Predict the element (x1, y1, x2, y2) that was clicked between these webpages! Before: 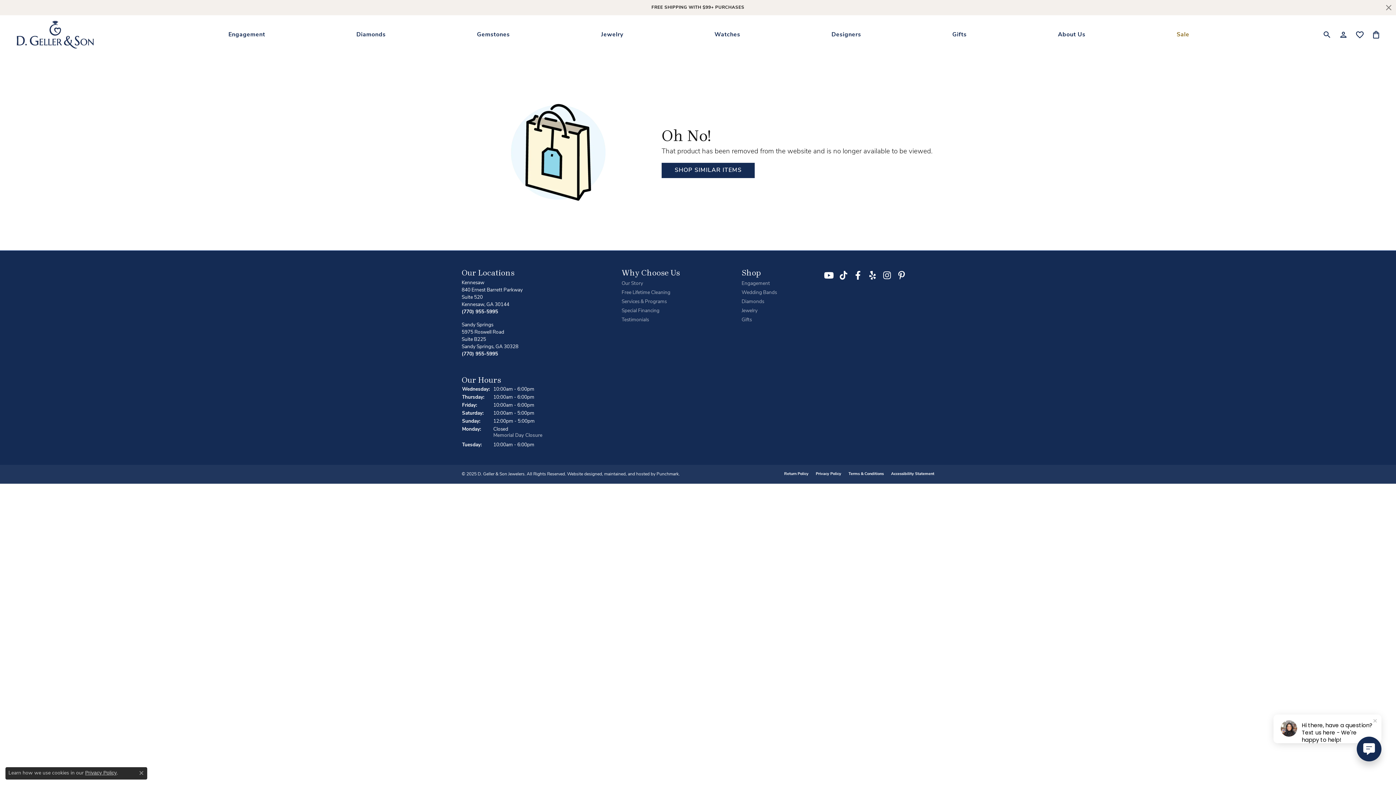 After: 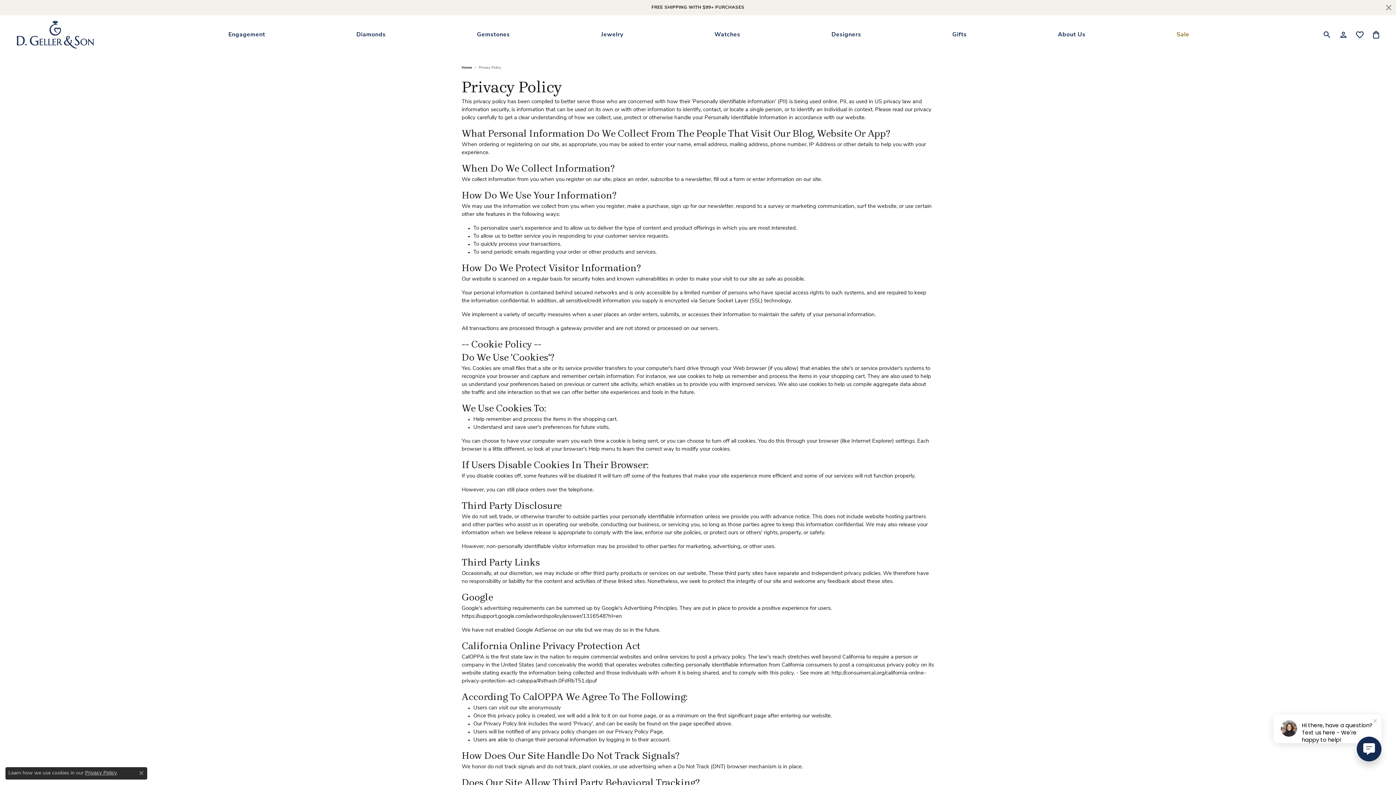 Action: bbox: (812, 472, 845, 476) label: Privacy Policy